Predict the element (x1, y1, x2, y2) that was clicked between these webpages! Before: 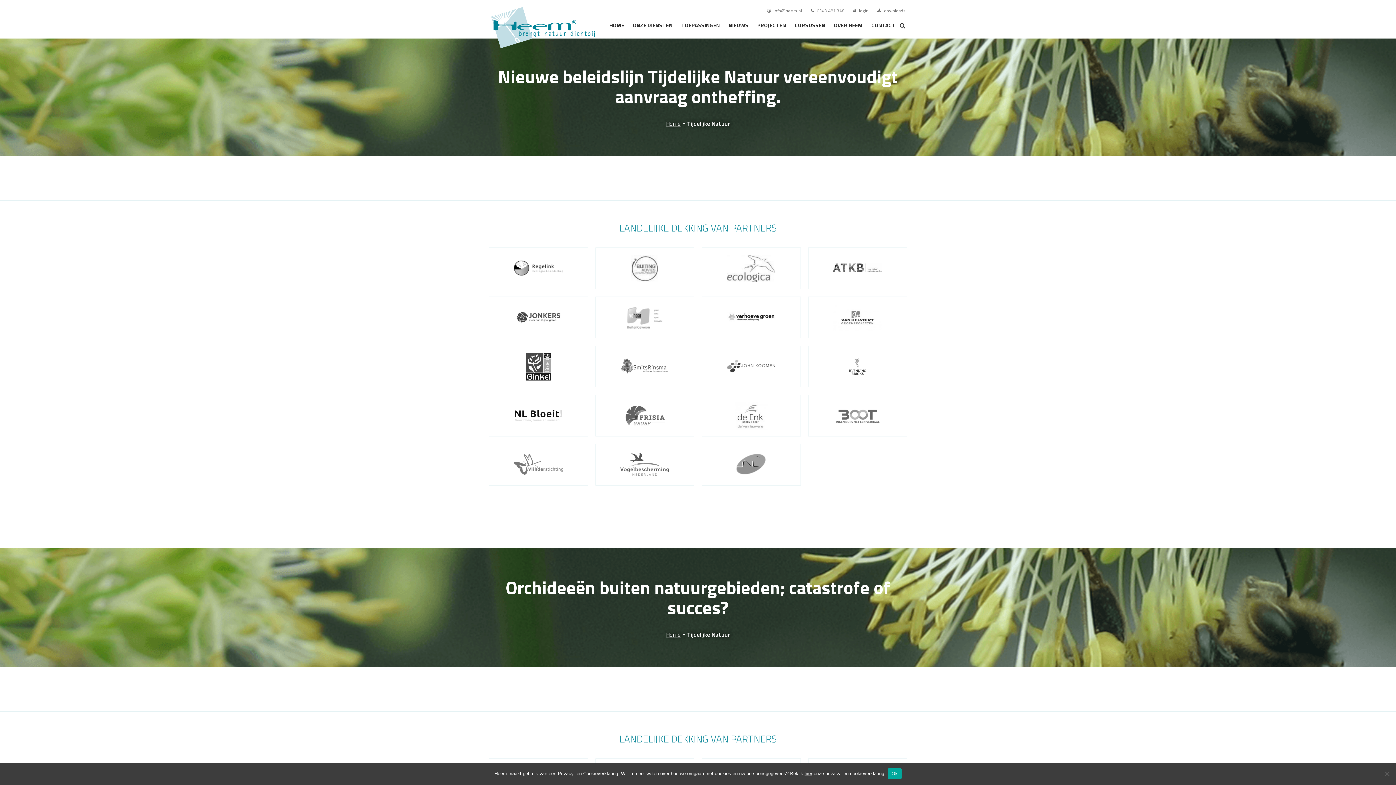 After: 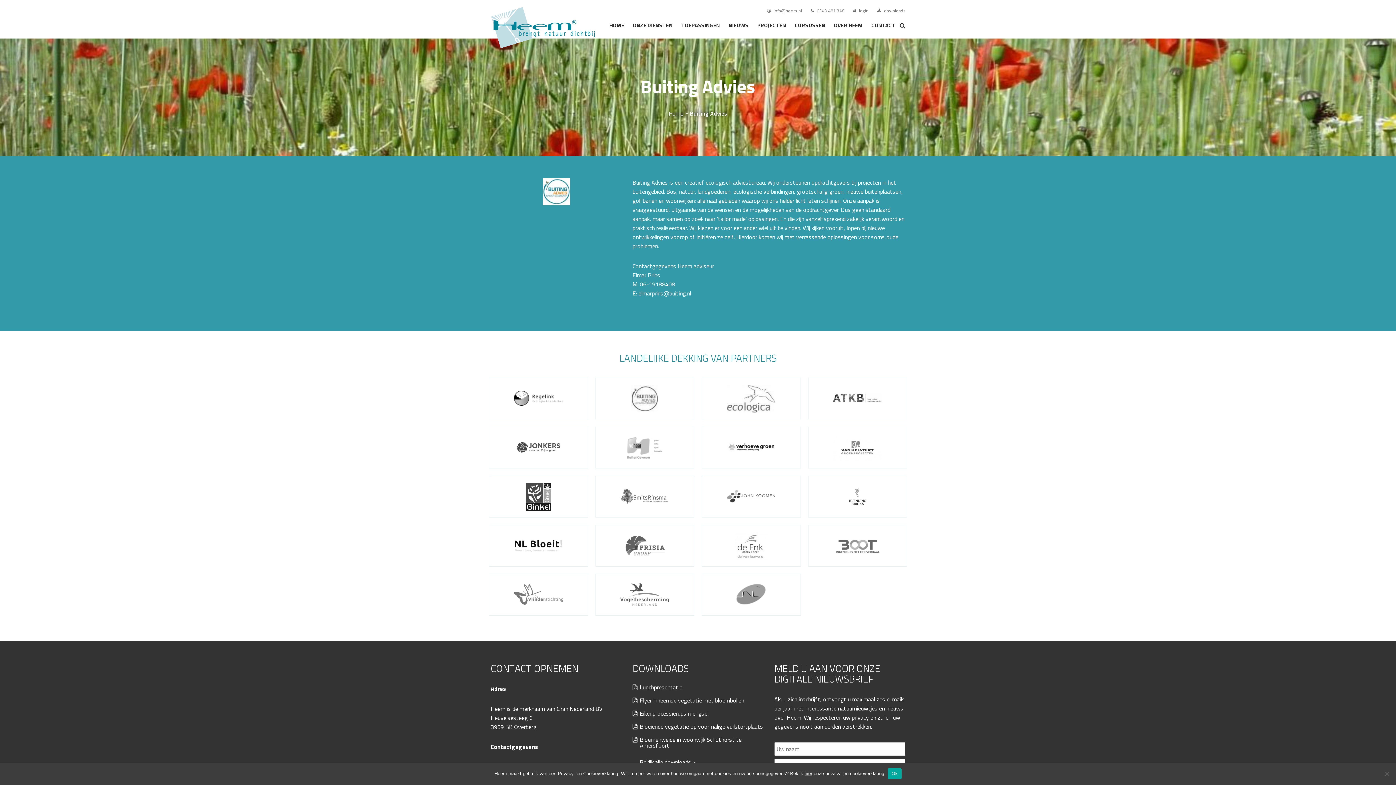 Action: bbox: (597, 247, 692, 289)